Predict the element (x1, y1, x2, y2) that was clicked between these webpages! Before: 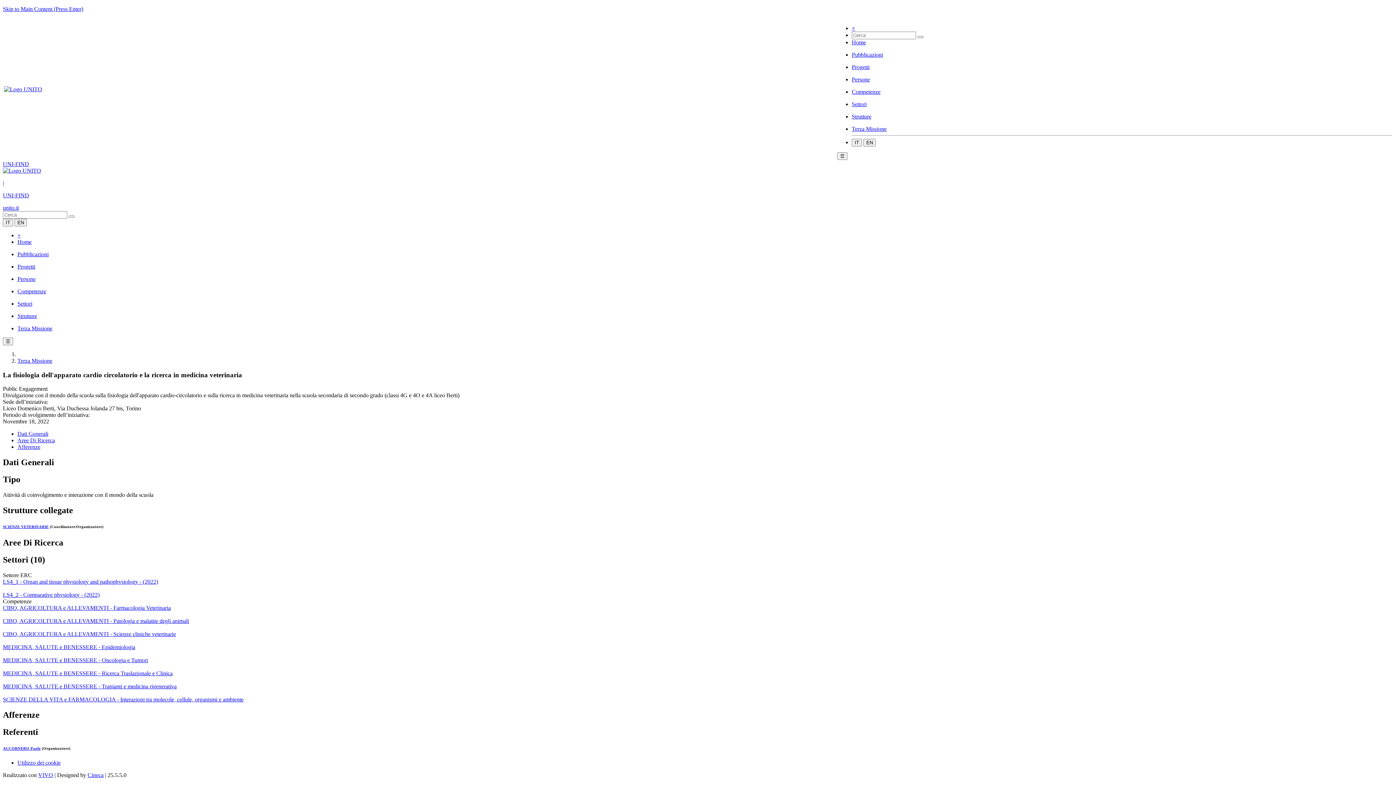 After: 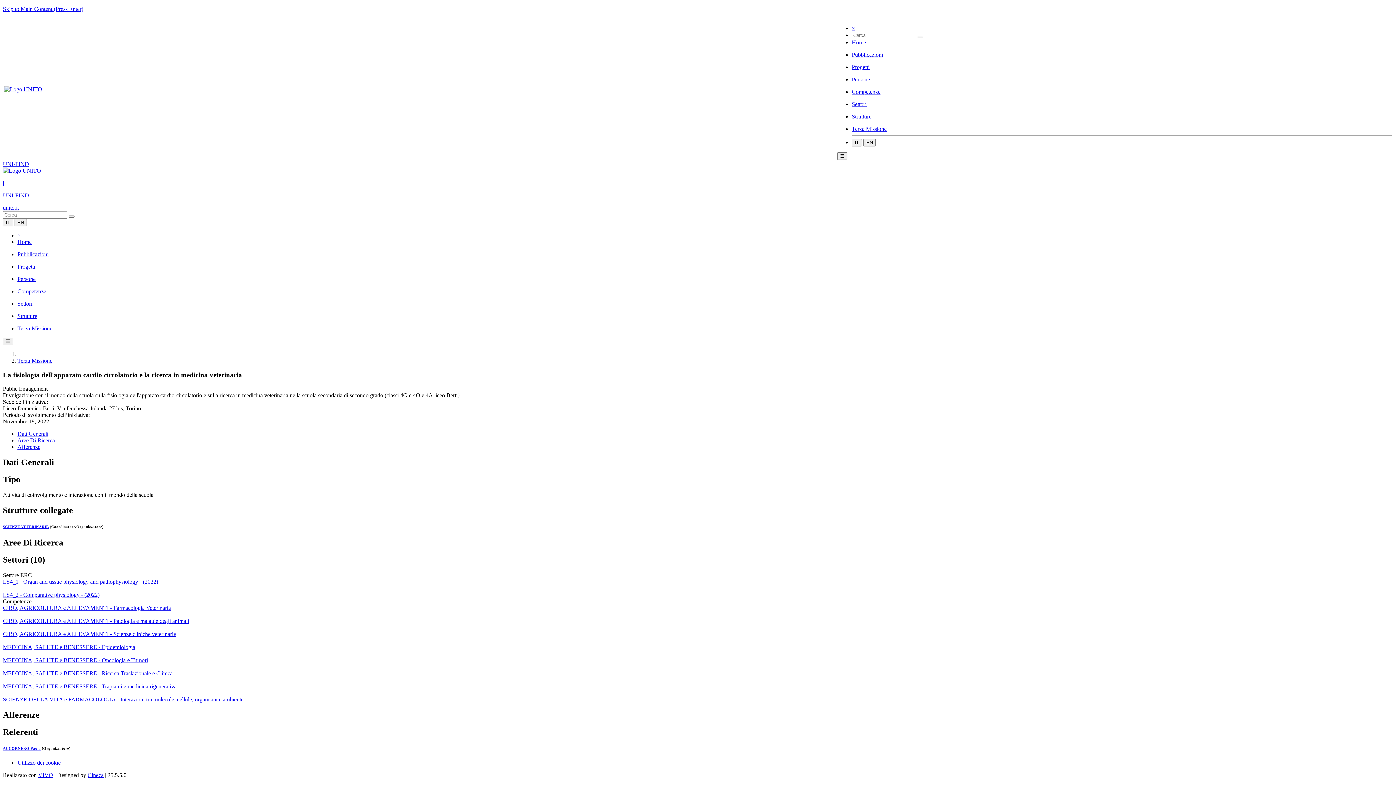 Action: label: IT bbox: (852, 139, 862, 145)